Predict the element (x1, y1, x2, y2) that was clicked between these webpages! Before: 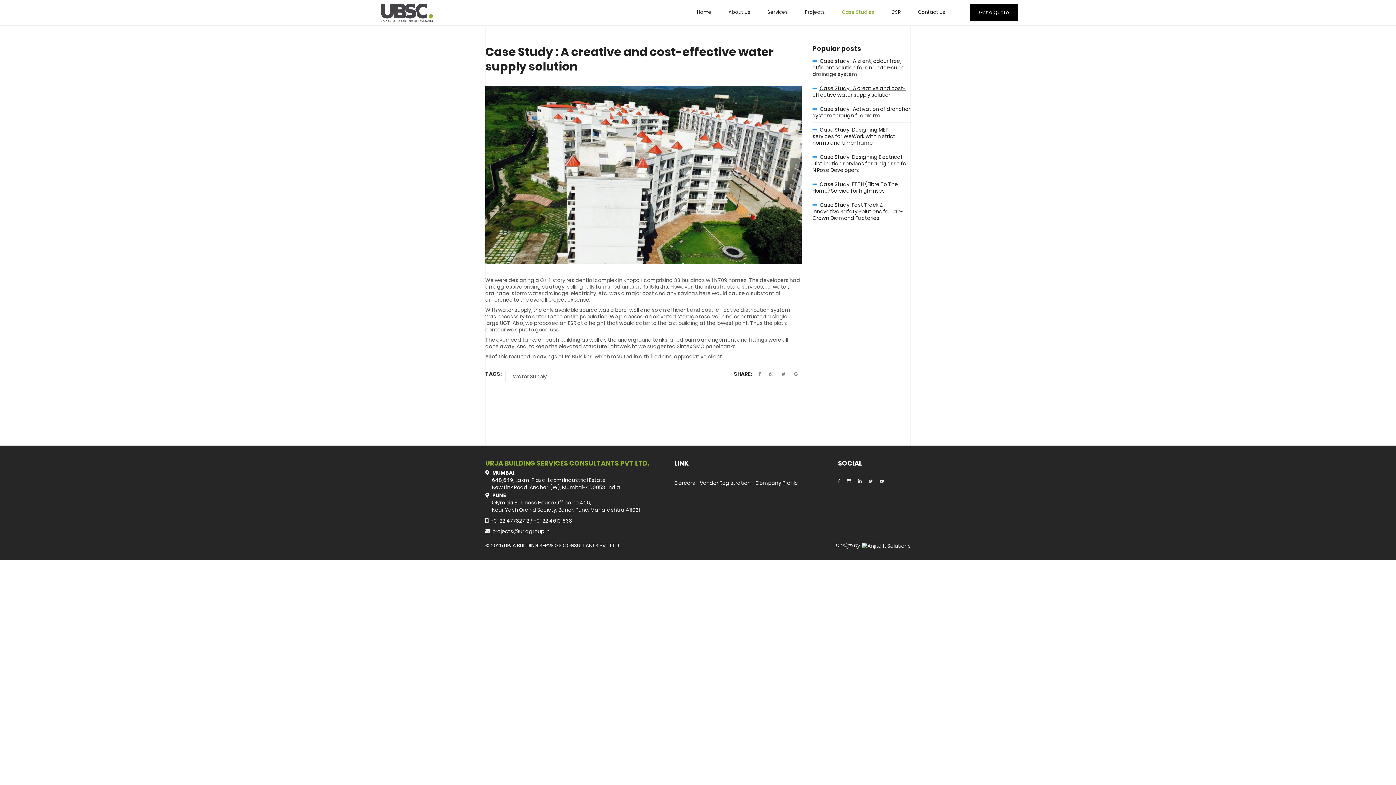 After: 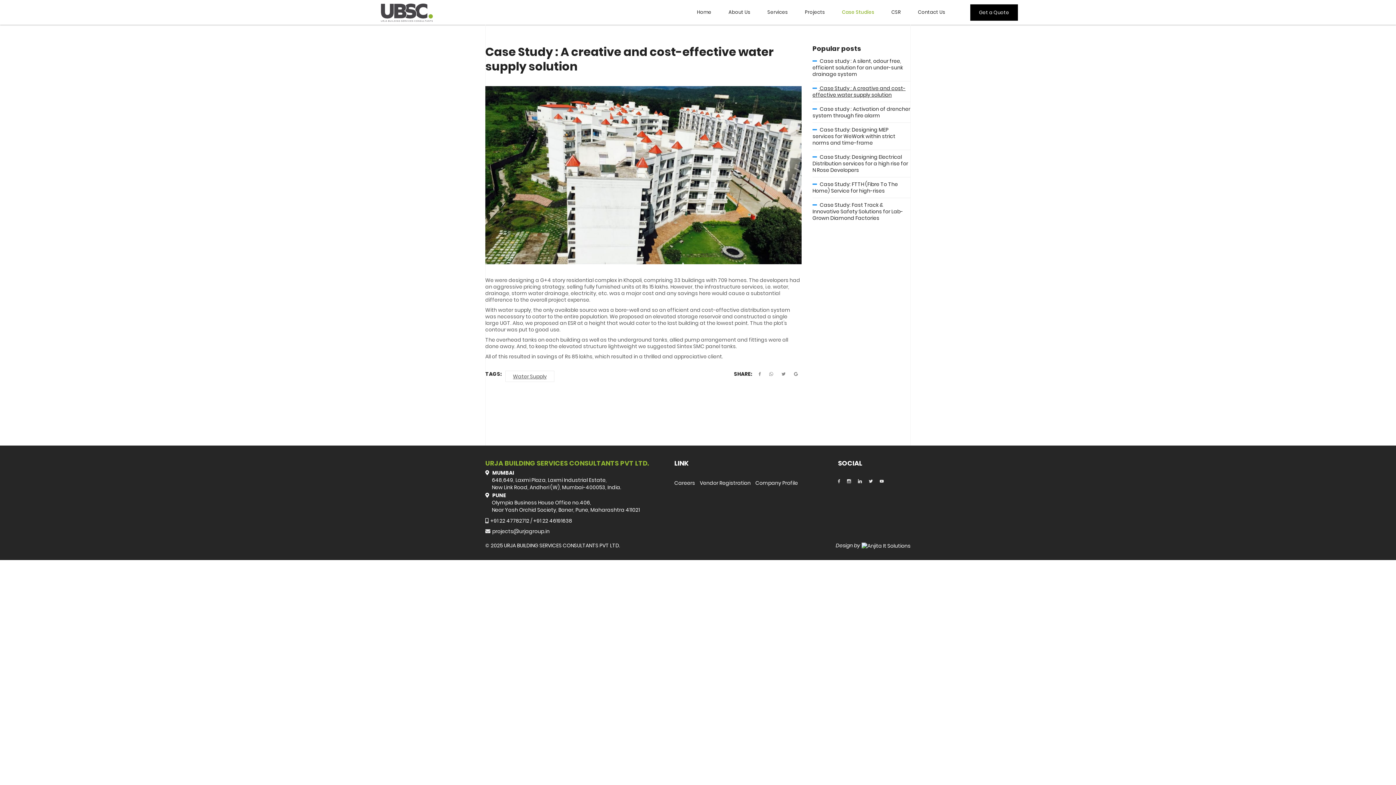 Action: label:  Case Study : A creative and cost-effective water supply solution bbox: (812, 85, 910, 98)